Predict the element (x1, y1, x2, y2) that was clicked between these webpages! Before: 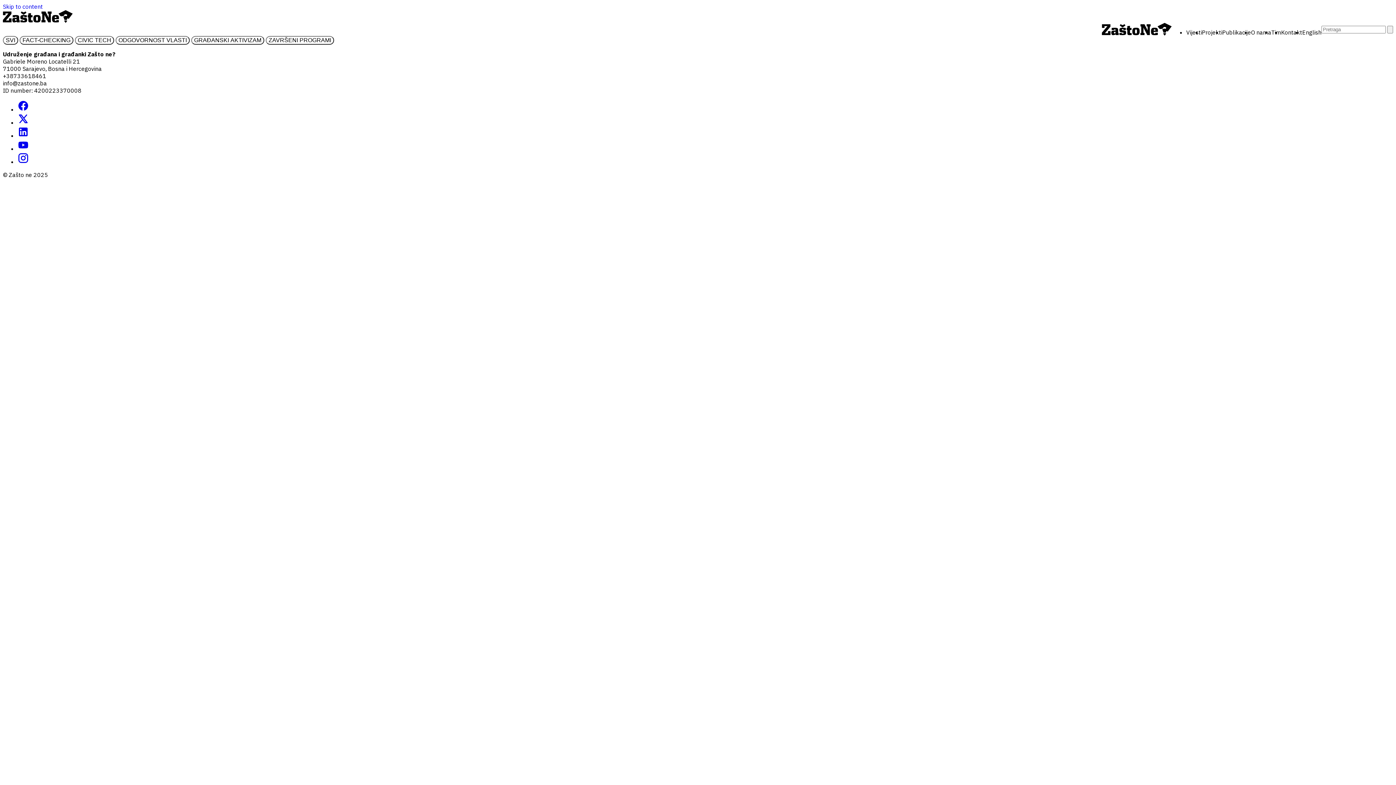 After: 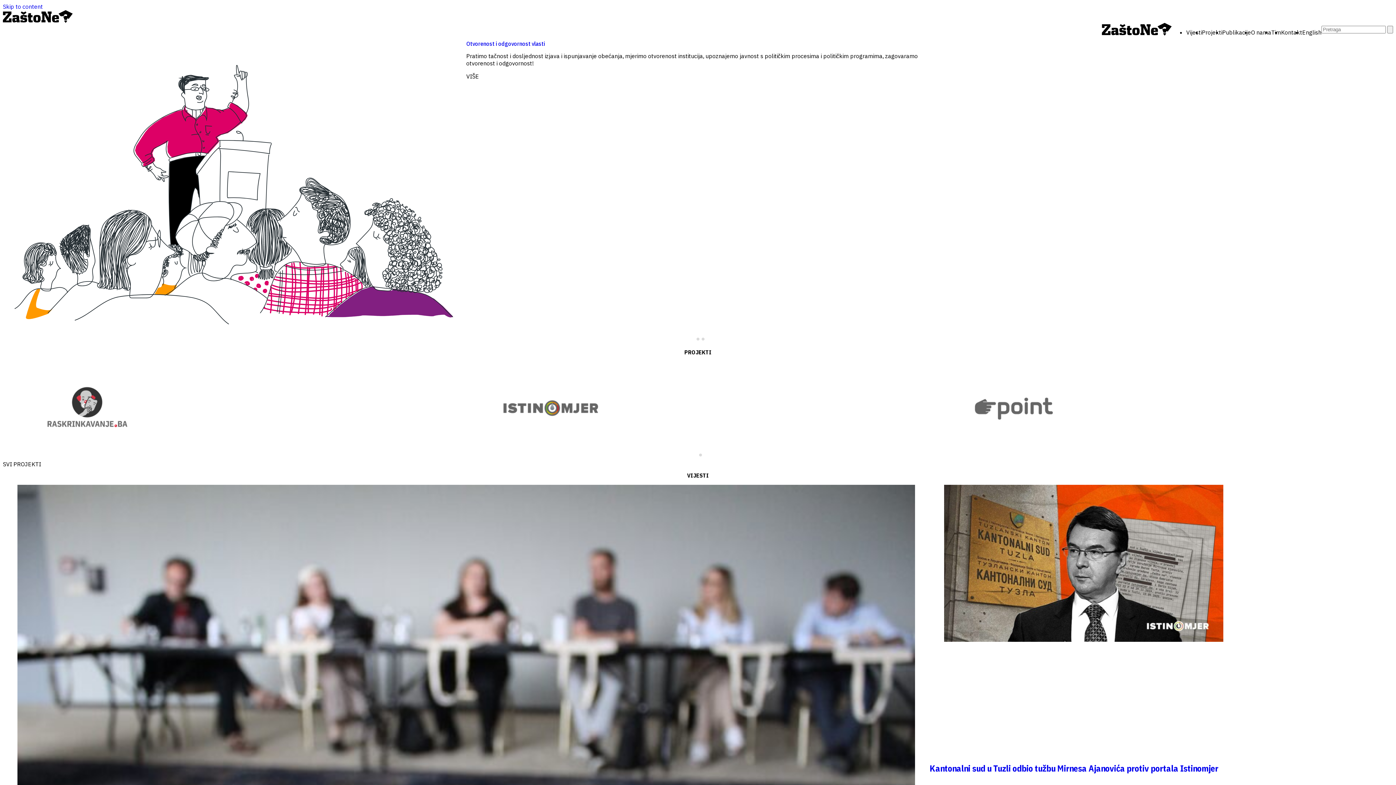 Action: bbox: (1102, 23, 1172, 35)